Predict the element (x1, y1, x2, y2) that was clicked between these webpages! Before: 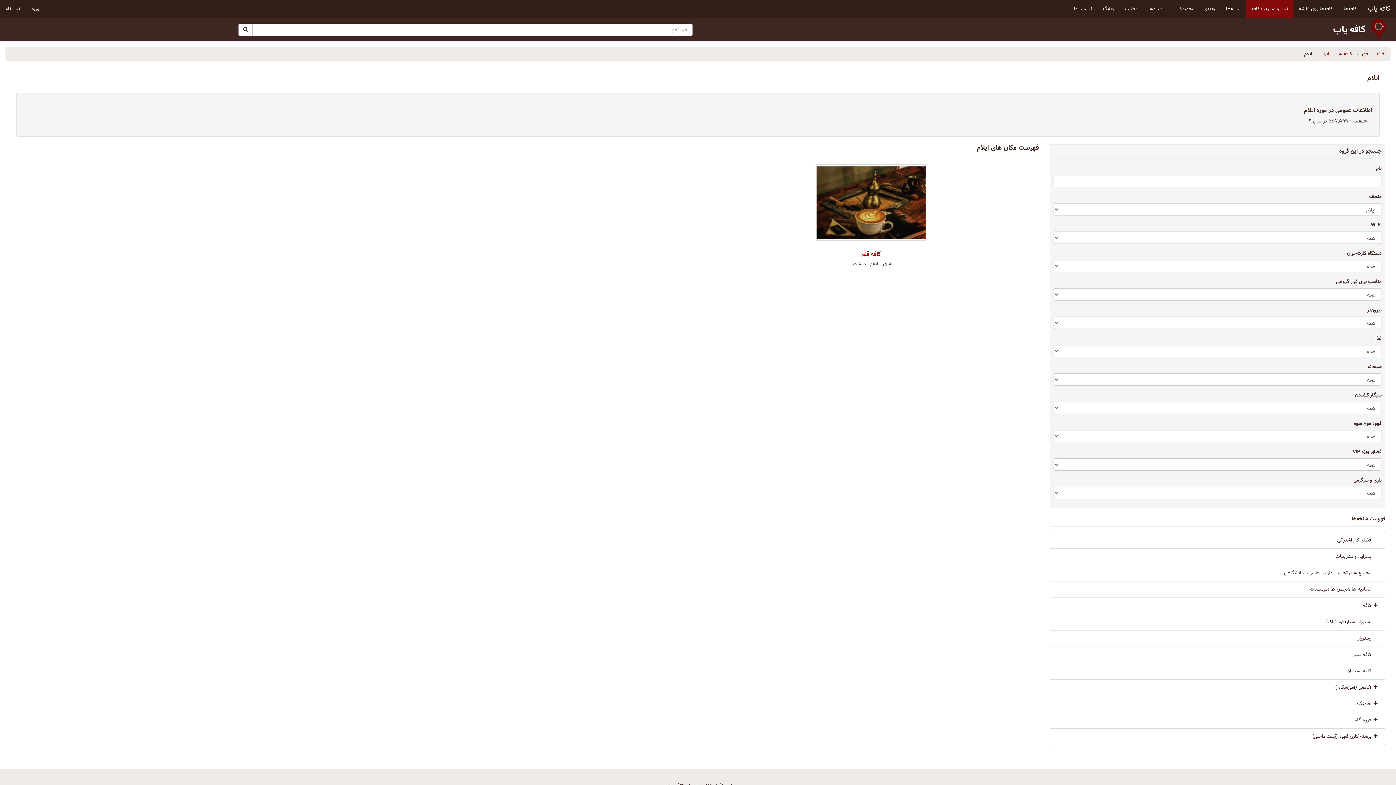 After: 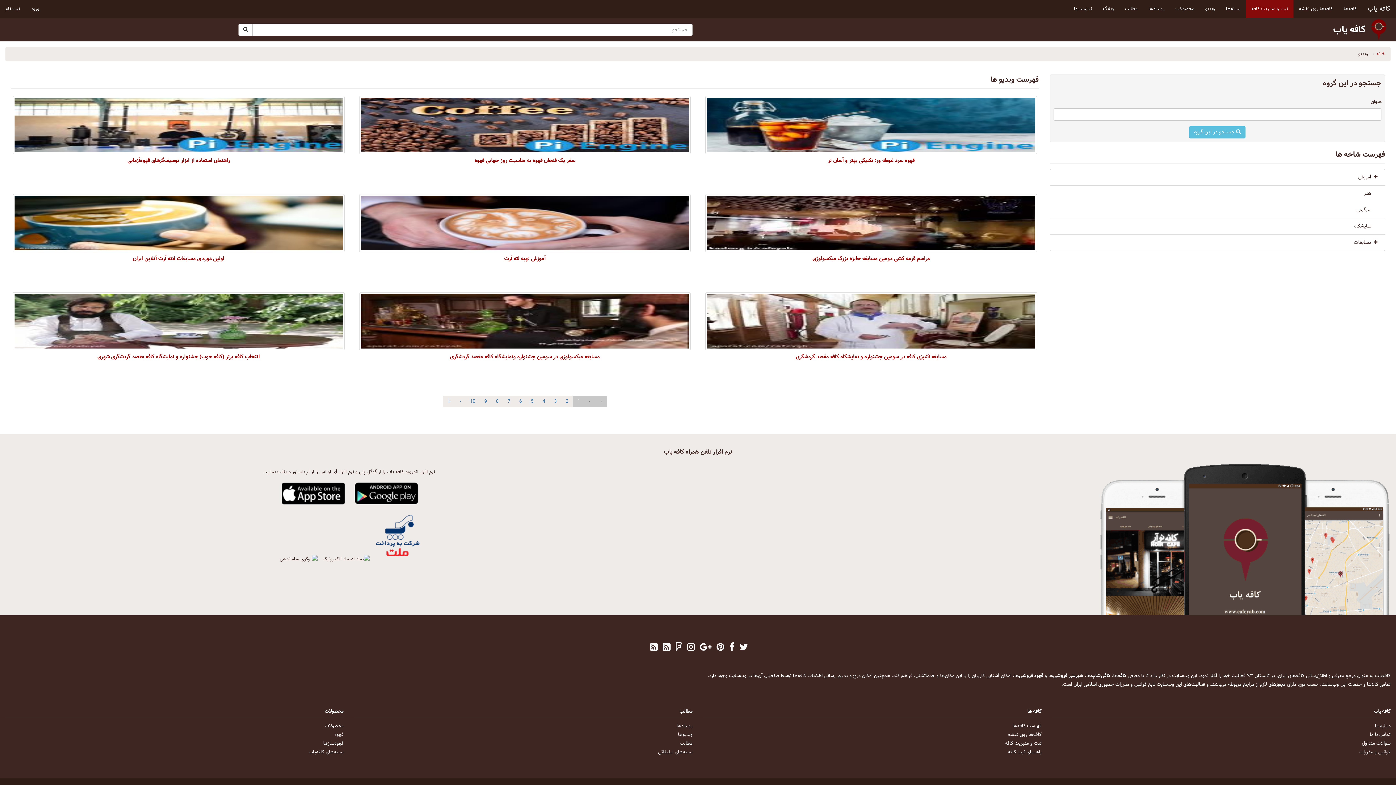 Action: bbox: (1200, 0, 1220, 18) label: ویدیو